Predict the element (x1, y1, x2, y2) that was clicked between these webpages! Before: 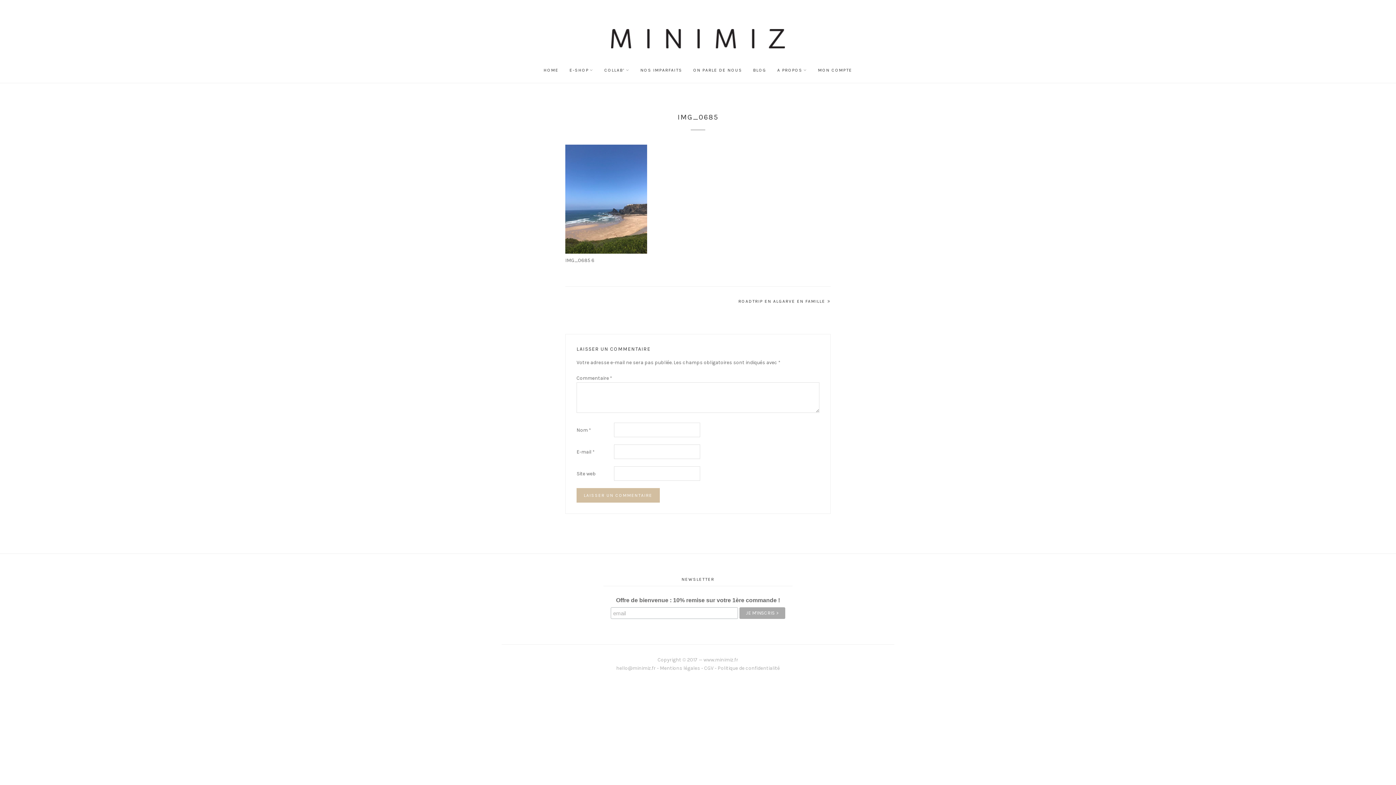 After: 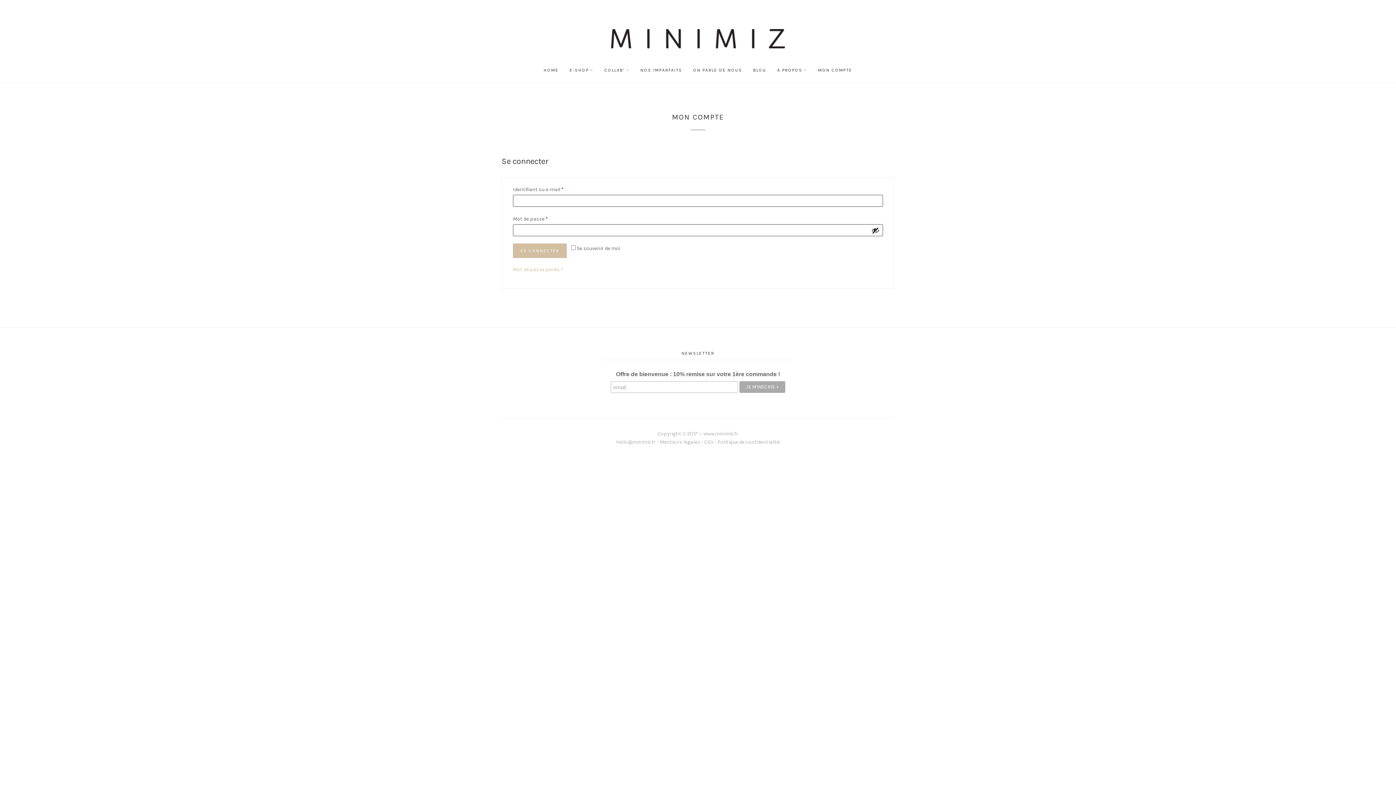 Action: label: MON COMPTE bbox: (818, 66, 852, 73)